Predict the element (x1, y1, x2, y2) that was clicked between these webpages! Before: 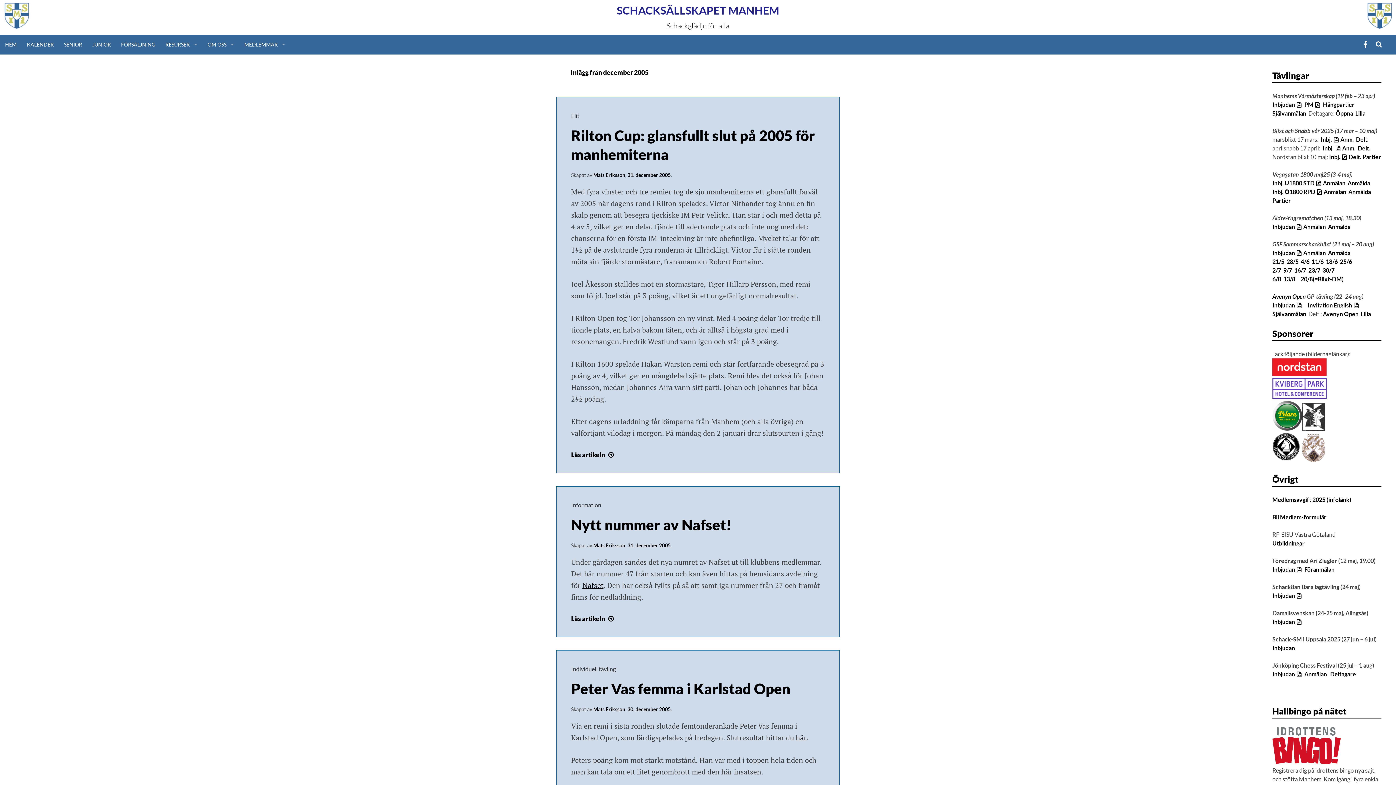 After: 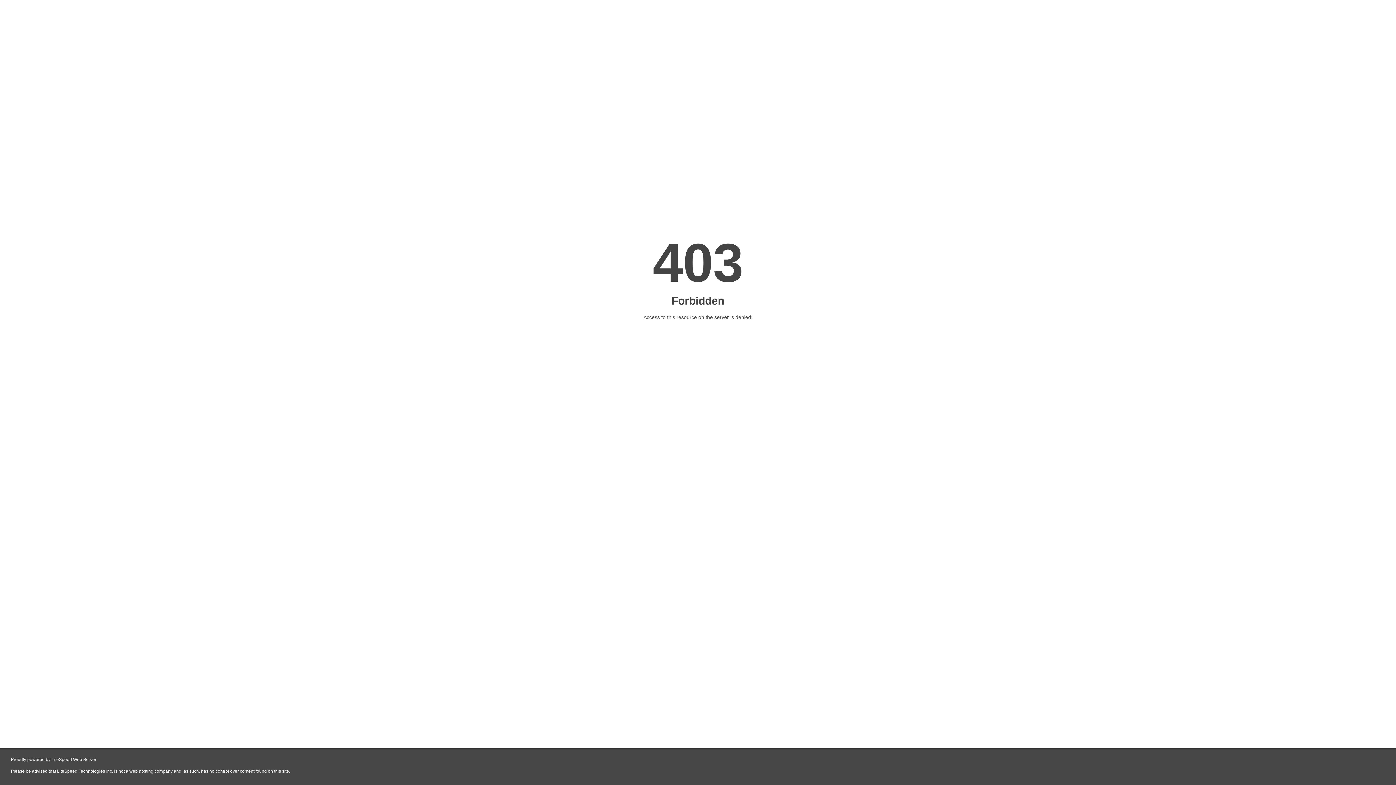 Action: bbox: (1272, 758, 1341, 765)